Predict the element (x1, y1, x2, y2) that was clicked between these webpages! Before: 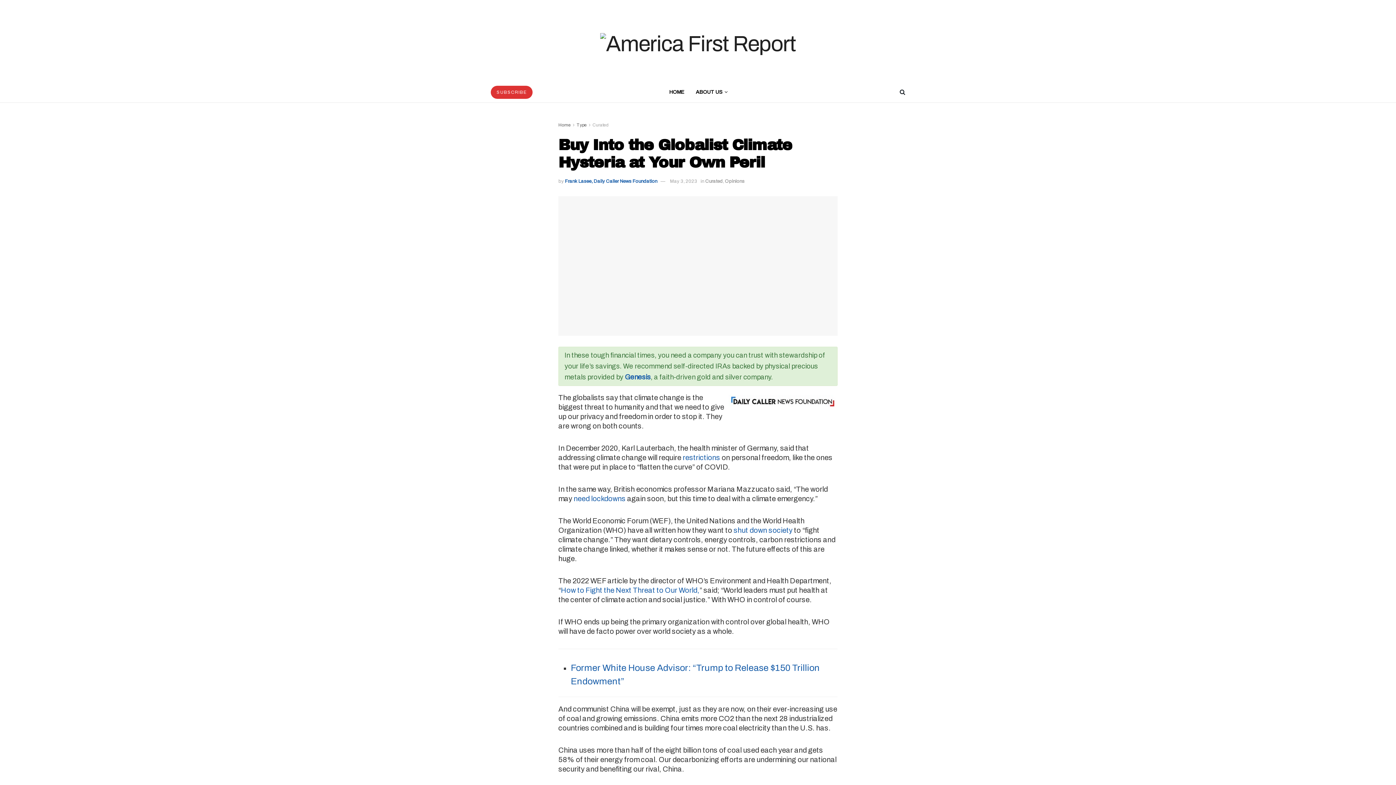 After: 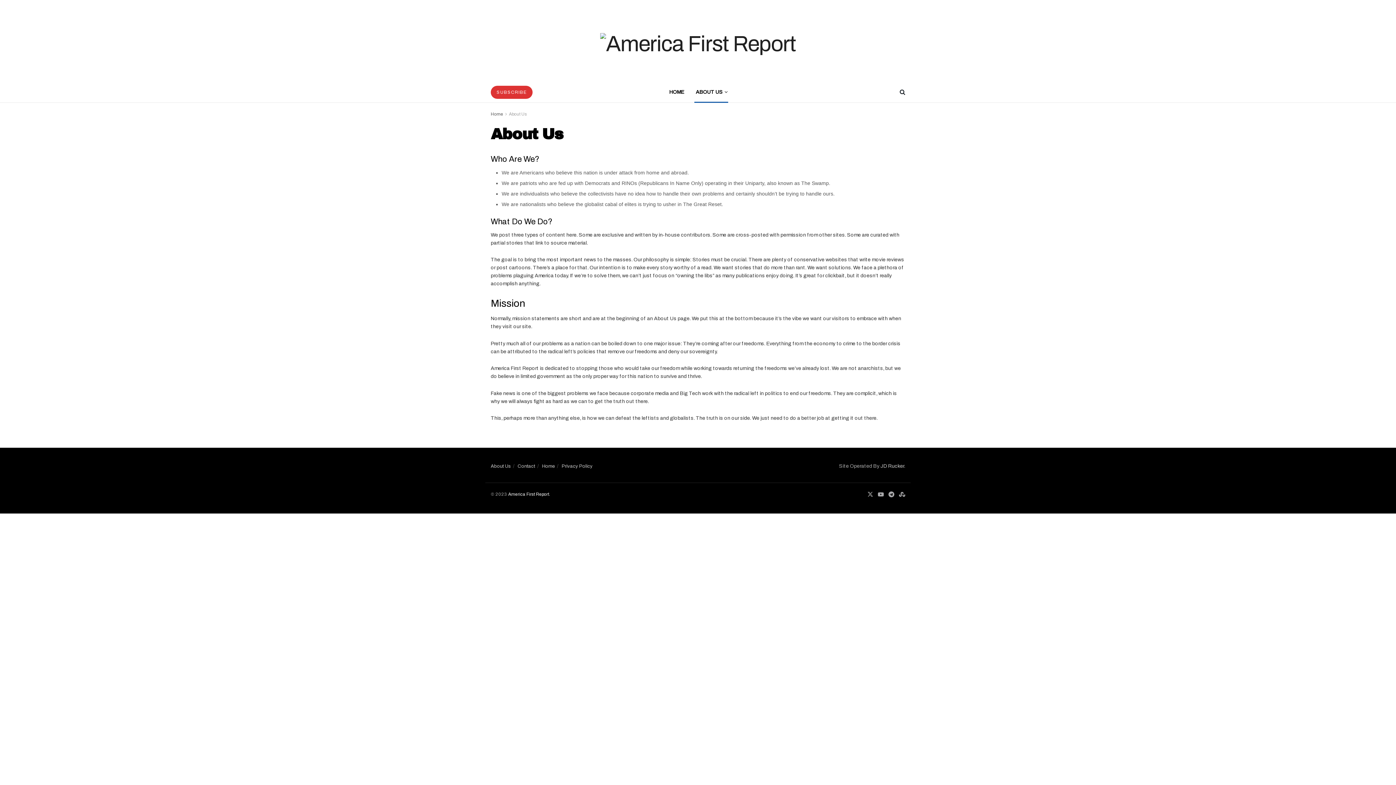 Action: bbox: (690, 82, 732, 102) label: ABOUT US